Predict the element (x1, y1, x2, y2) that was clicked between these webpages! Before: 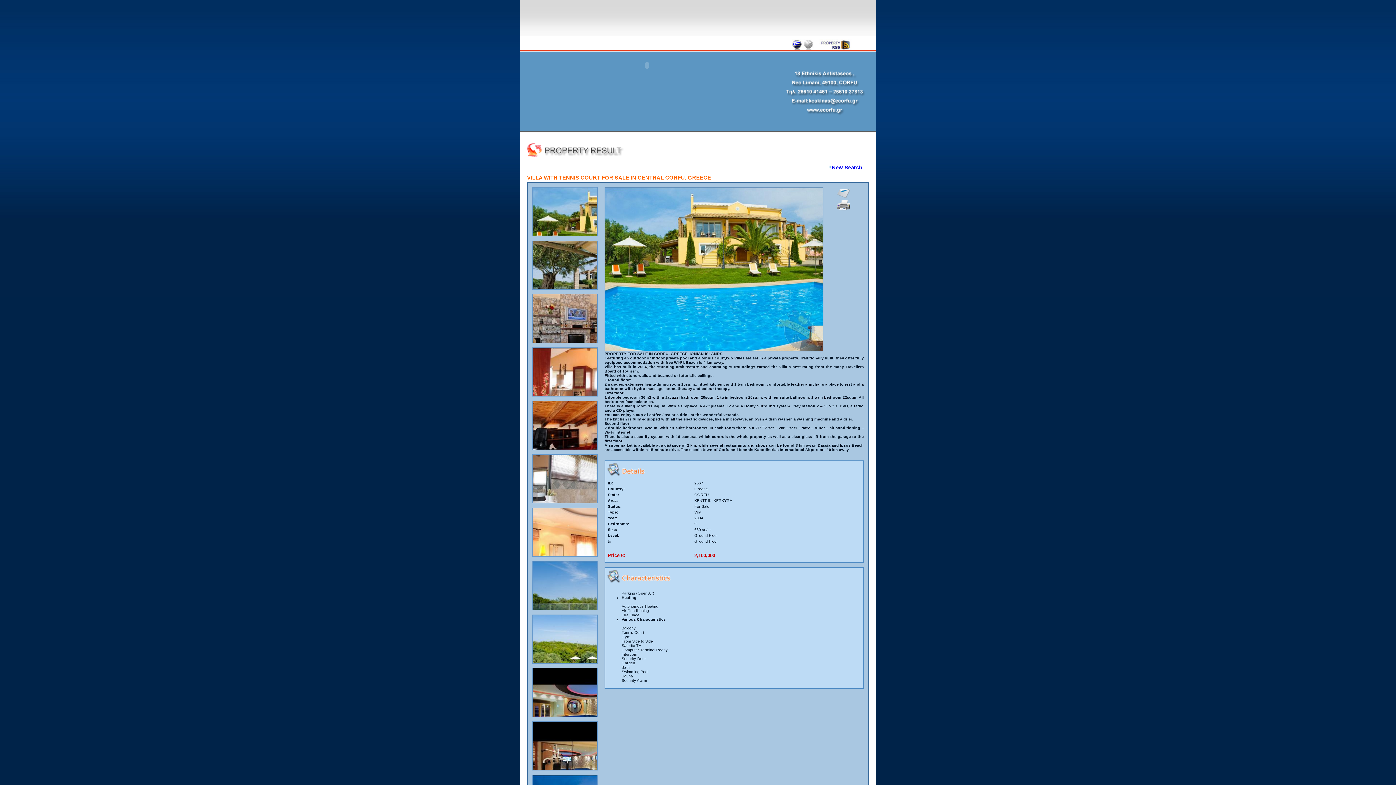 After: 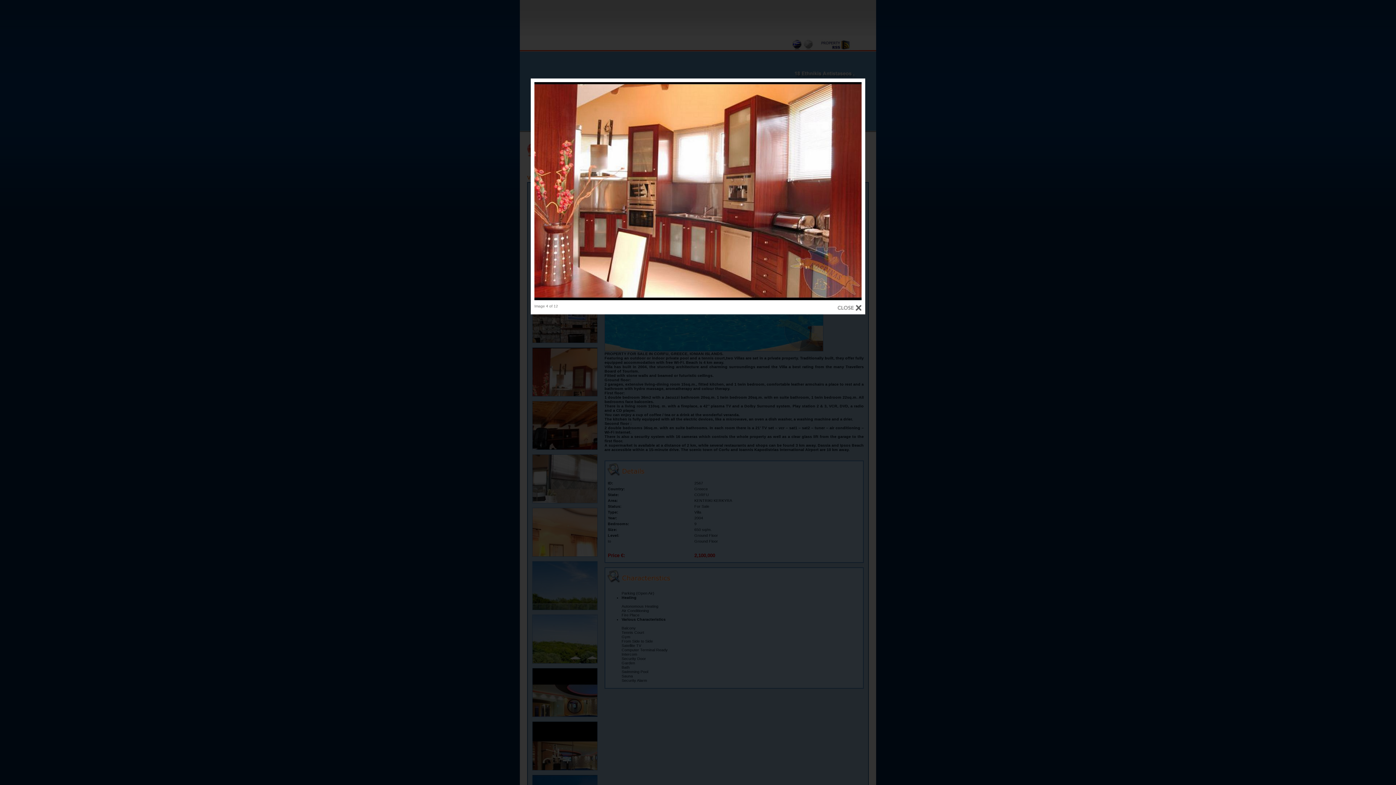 Action: bbox: (532, 393, 597, 397)